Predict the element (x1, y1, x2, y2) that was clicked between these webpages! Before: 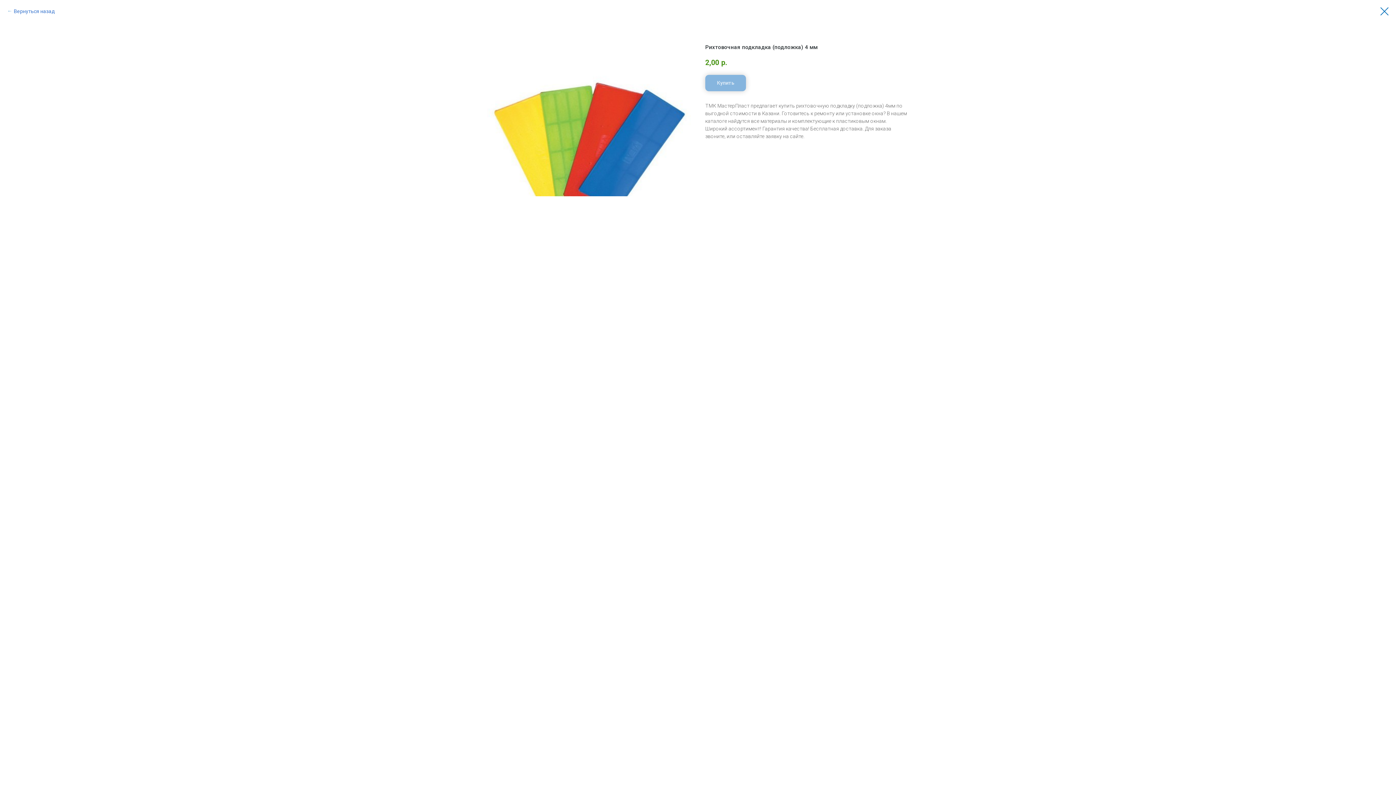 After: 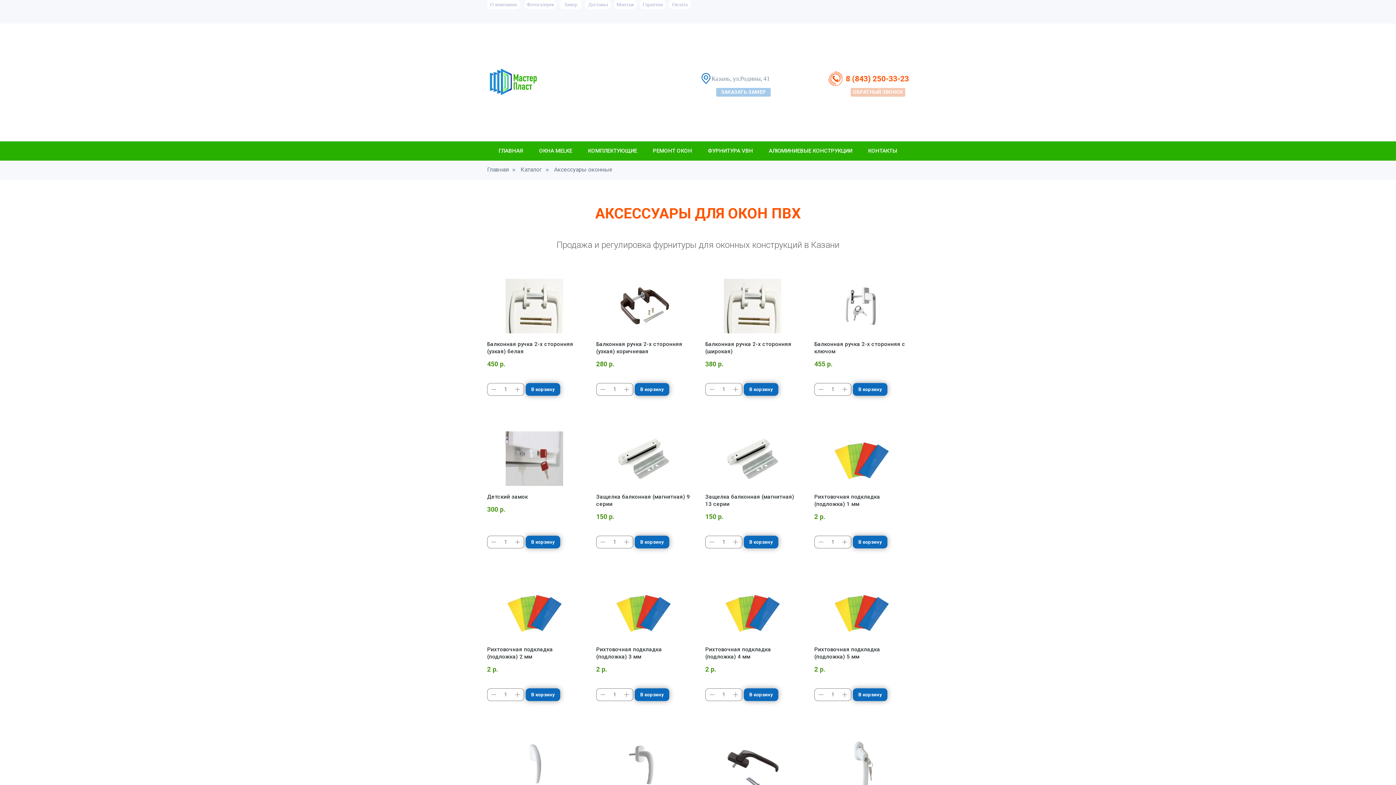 Action: bbox: (1380, 7, 1389, 15)